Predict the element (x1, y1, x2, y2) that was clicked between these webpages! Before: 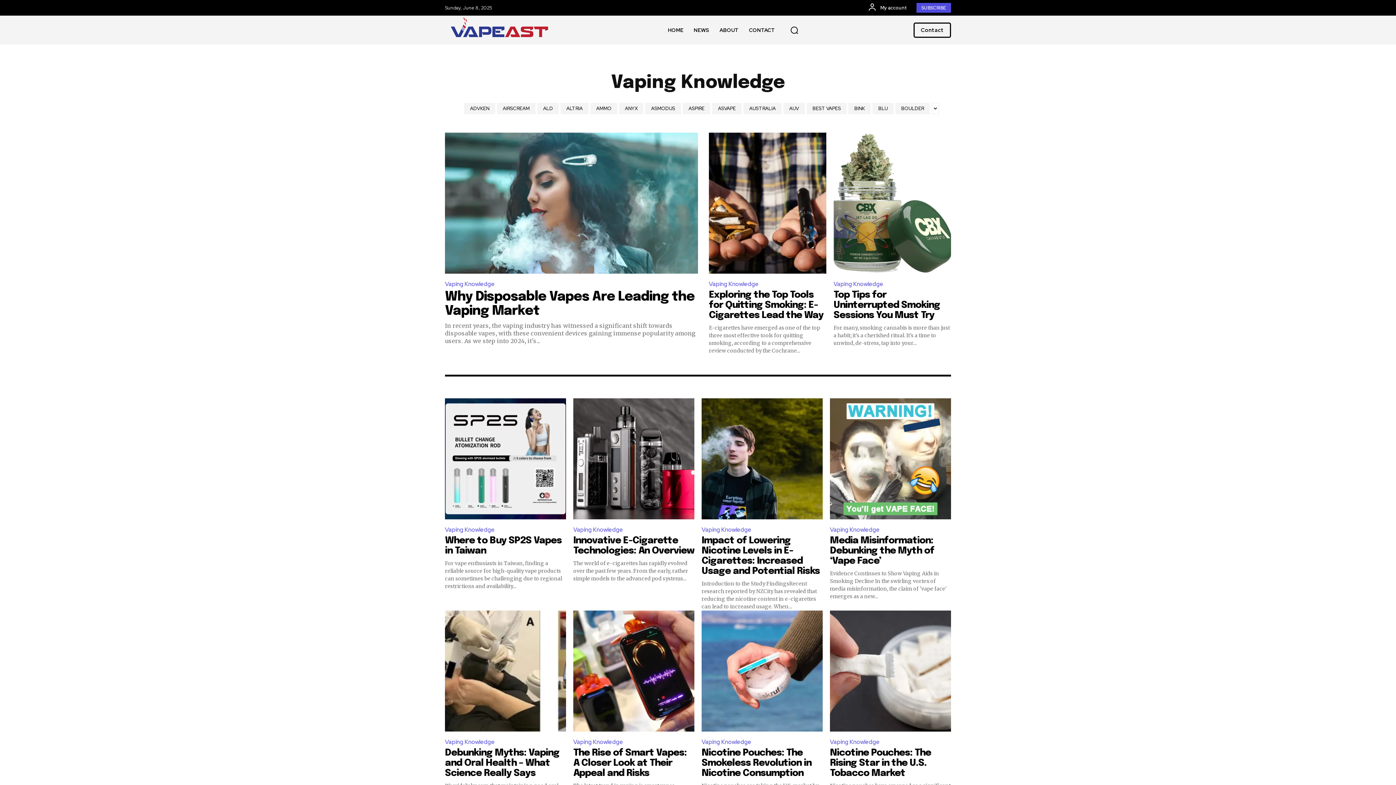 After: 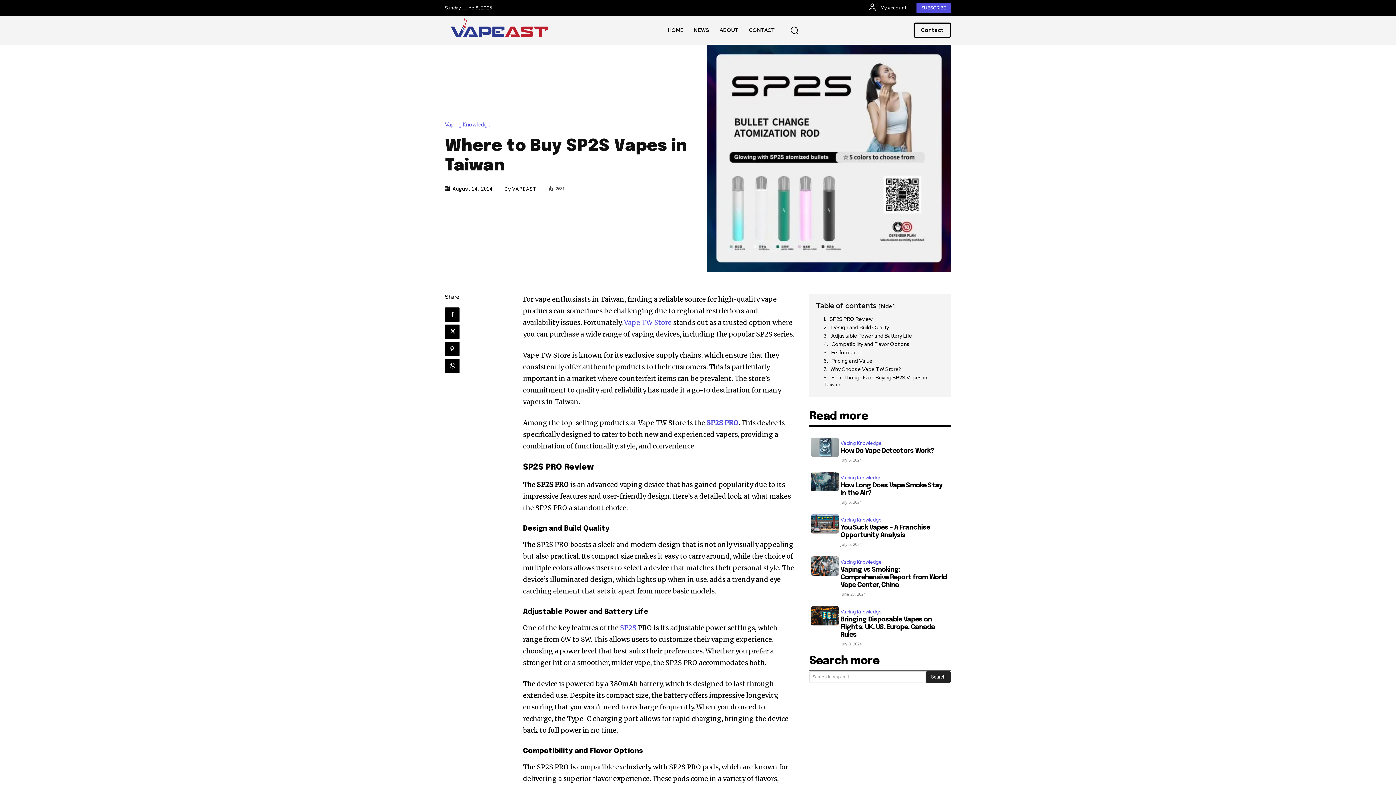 Action: bbox: (445, 398, 566, 519)